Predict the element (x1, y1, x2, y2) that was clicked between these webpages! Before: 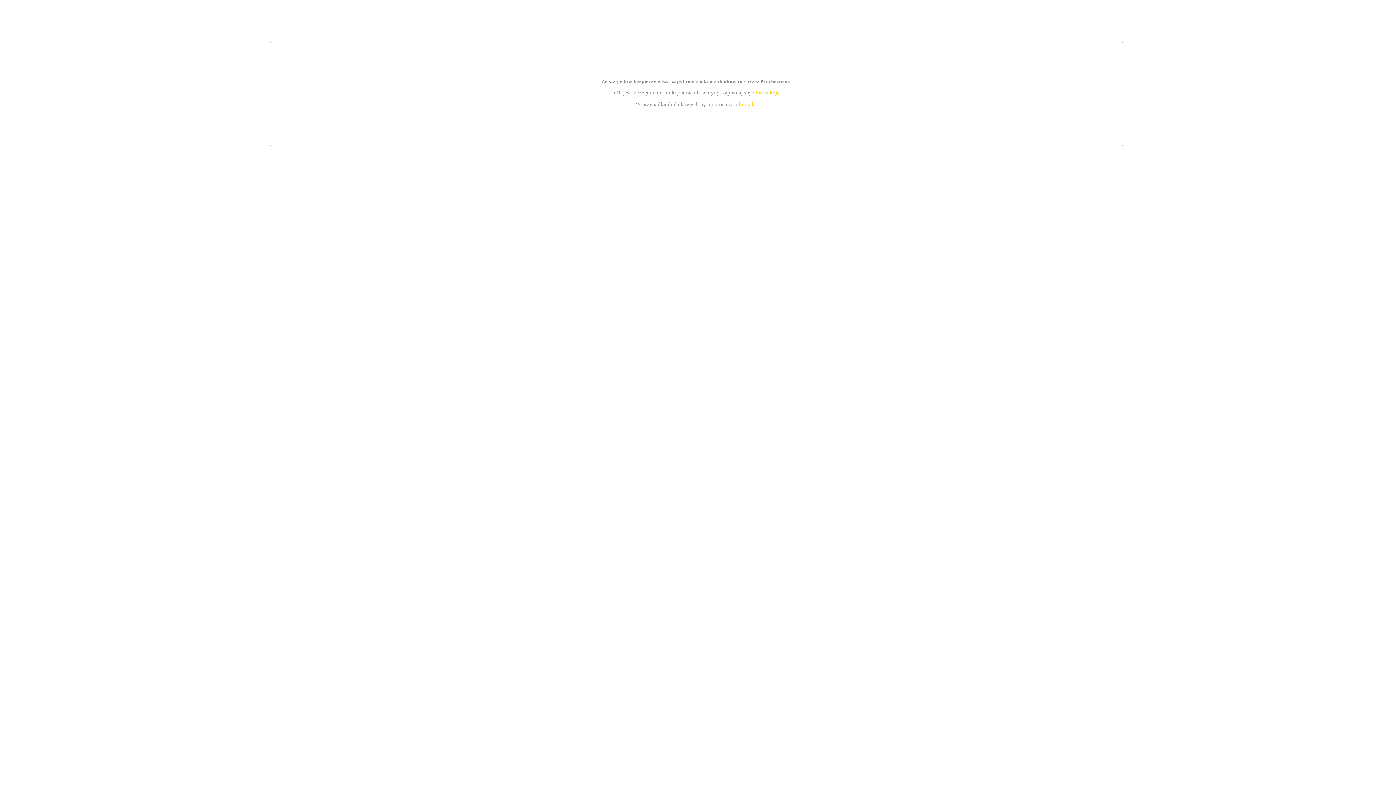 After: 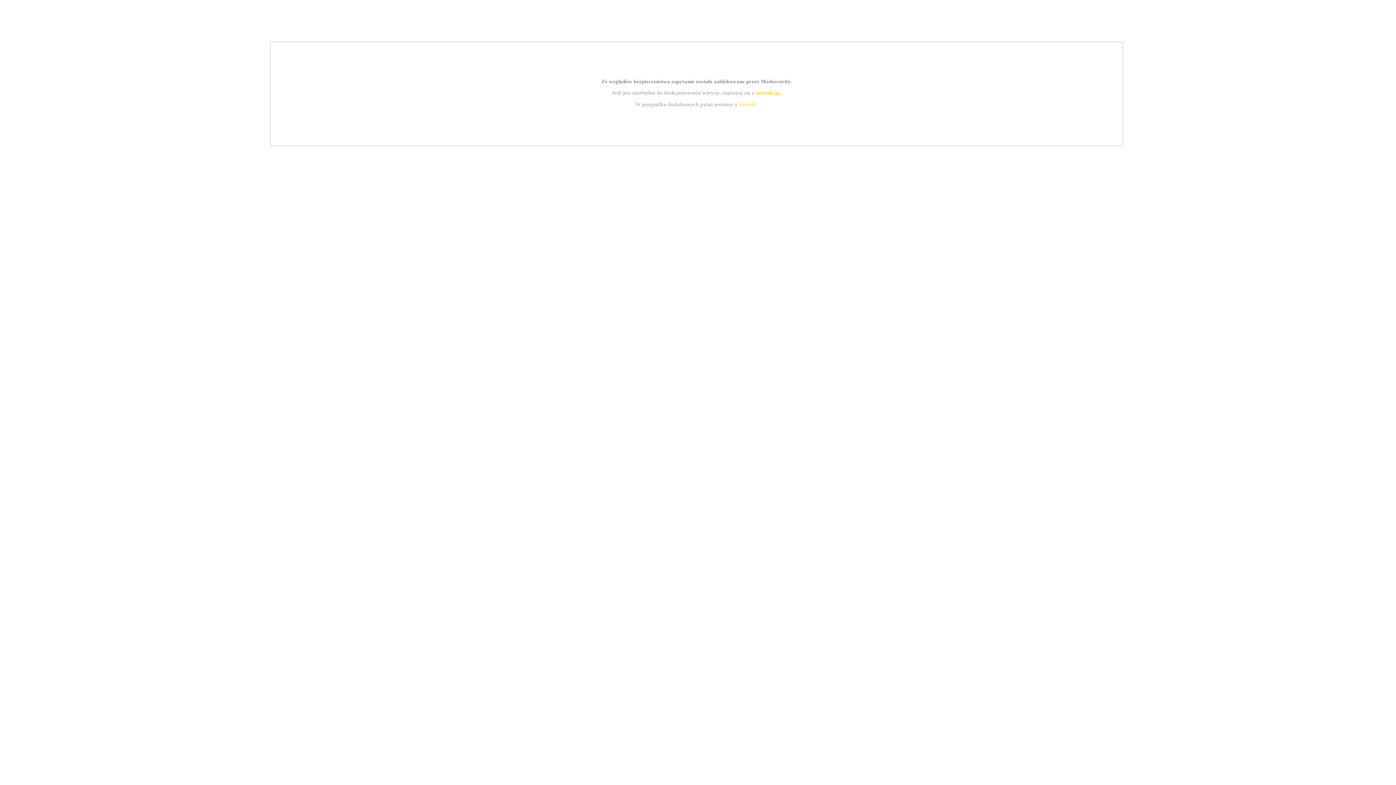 Action: label: kontakt bbox: (739, 101, 756, 107)